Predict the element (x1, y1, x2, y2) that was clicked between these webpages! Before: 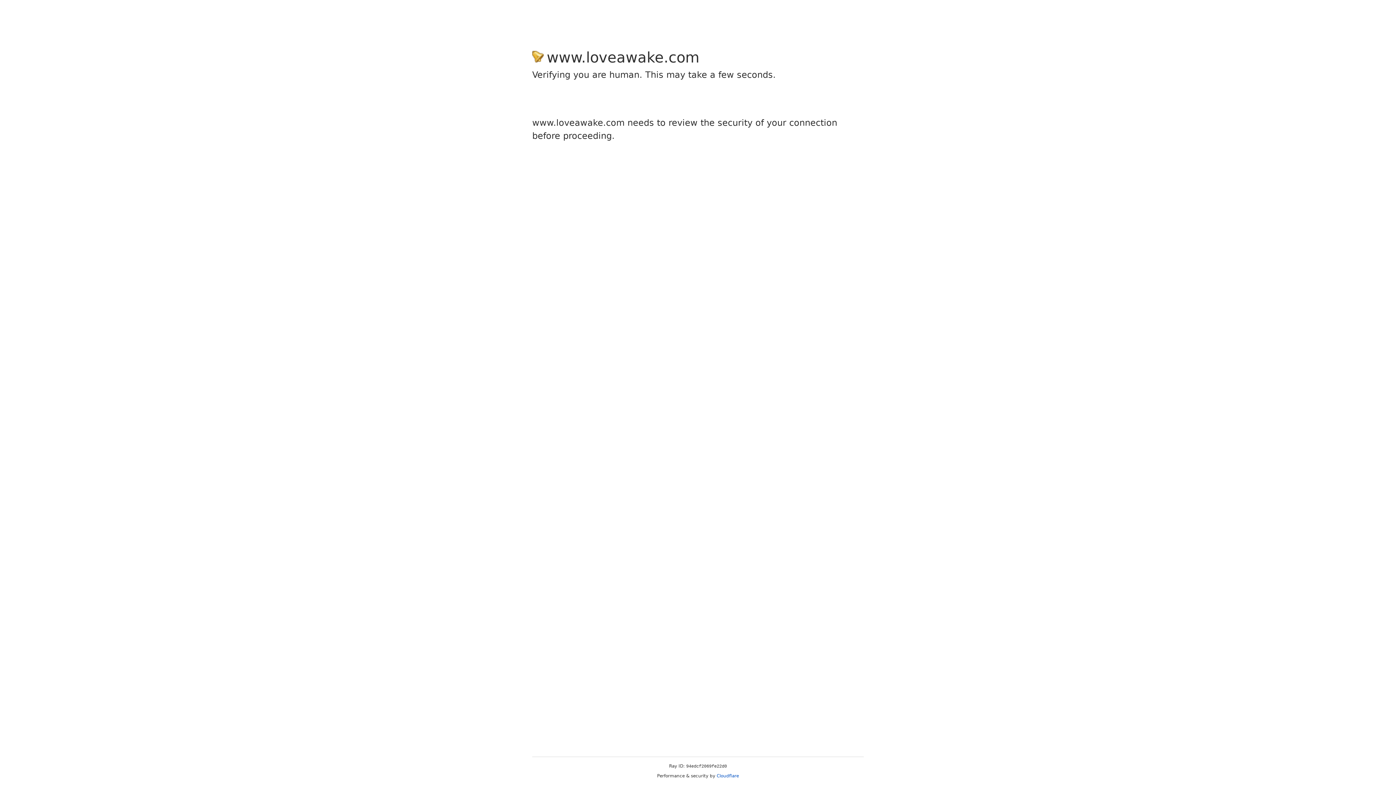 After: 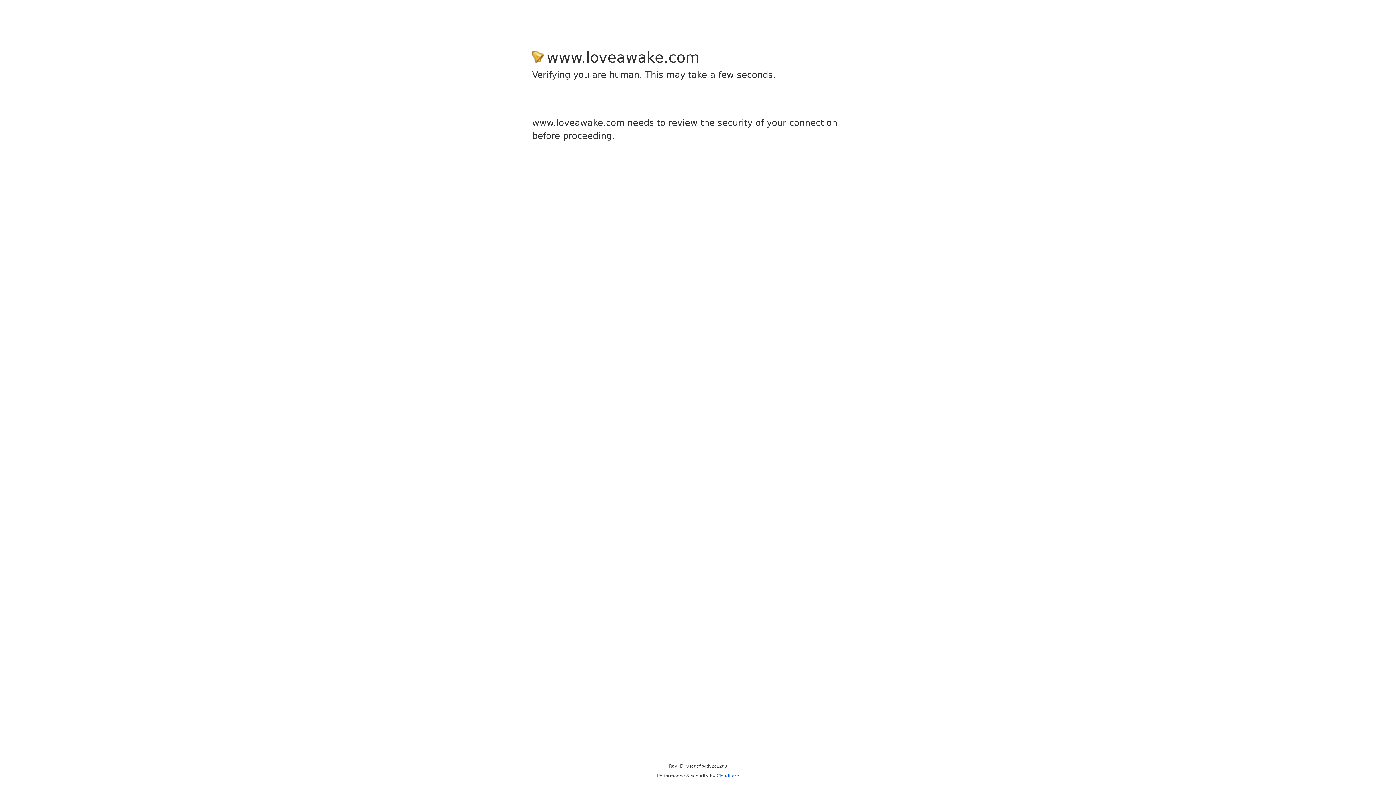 Action: bbox: (716, 773, 739, 778) label: Cloudflare